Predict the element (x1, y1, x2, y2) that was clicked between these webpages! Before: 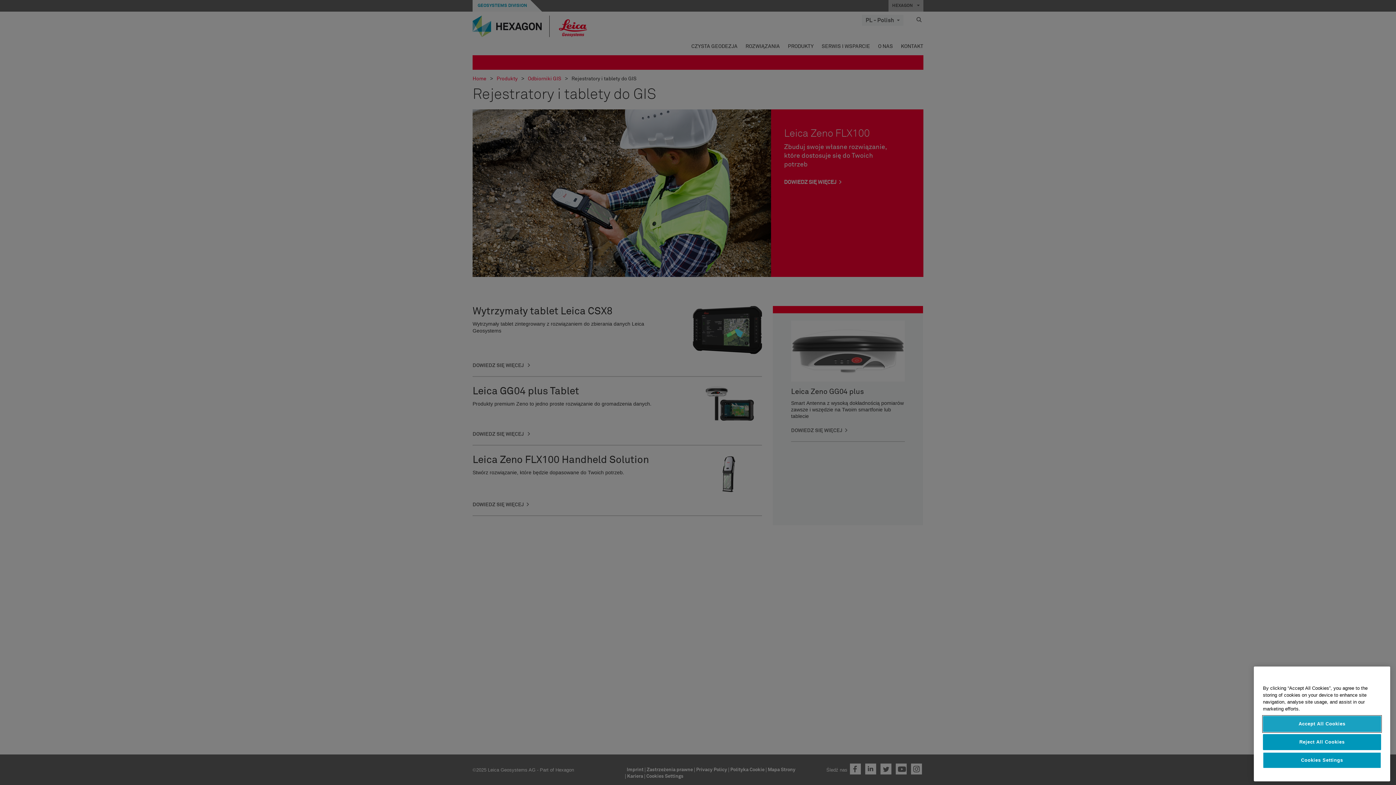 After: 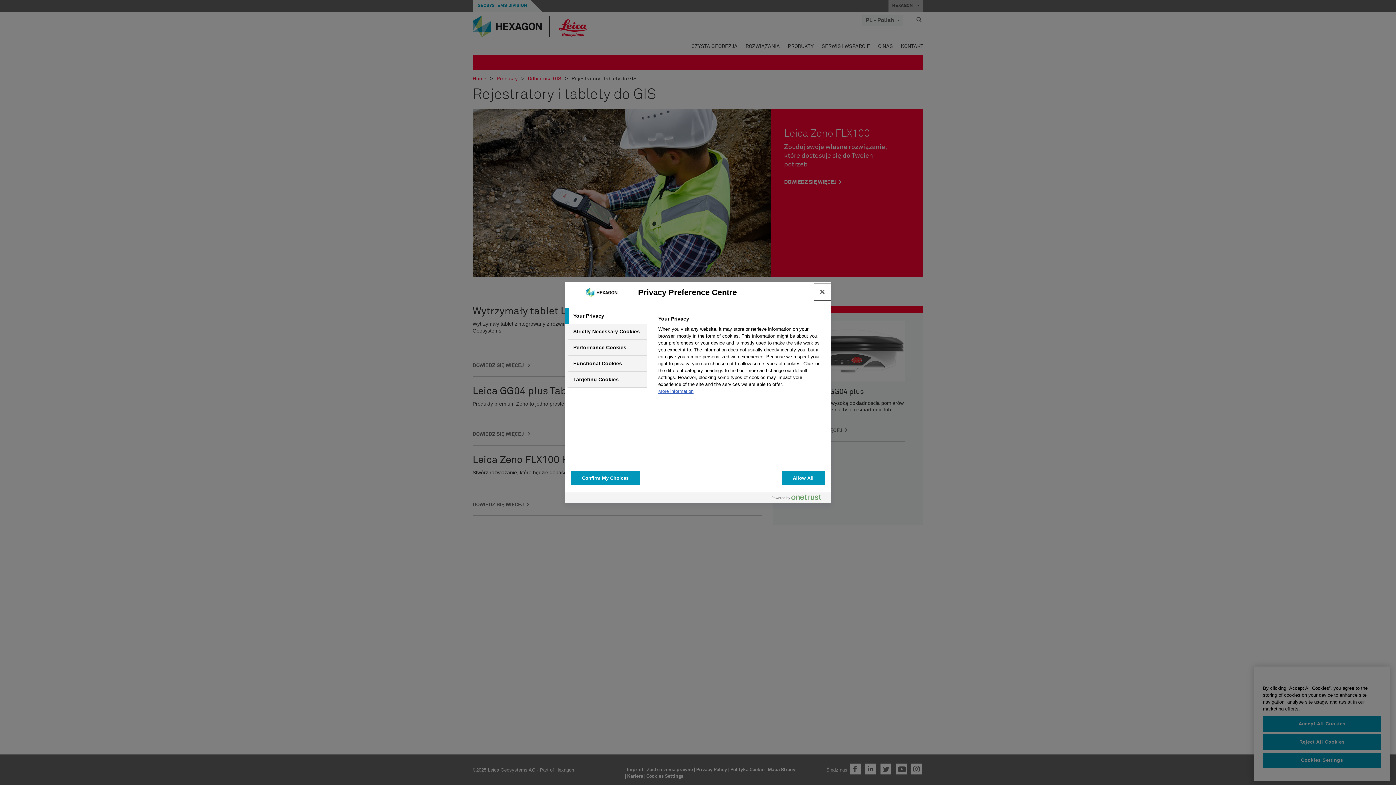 Action: label: Cookies Settings bbox: (1263, 752, 1381, 768)